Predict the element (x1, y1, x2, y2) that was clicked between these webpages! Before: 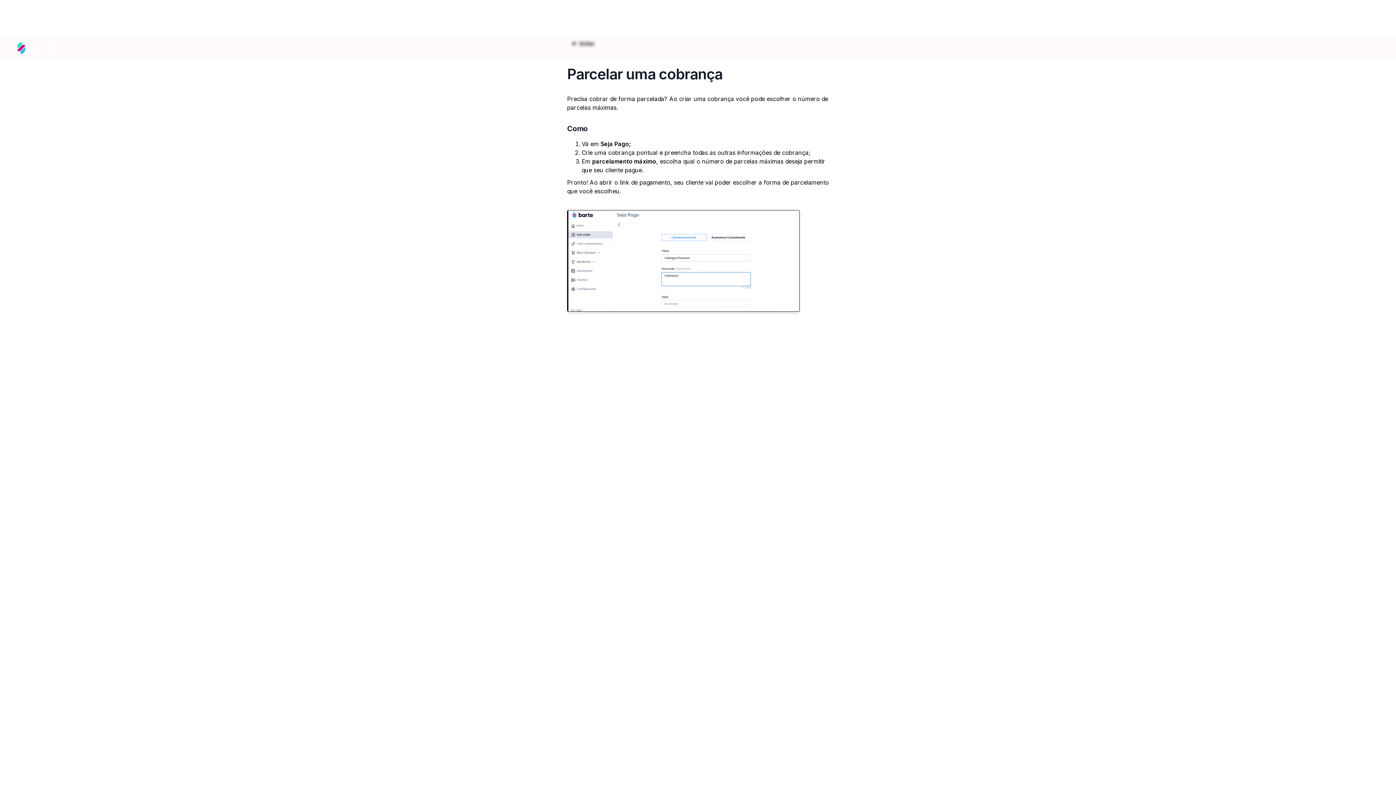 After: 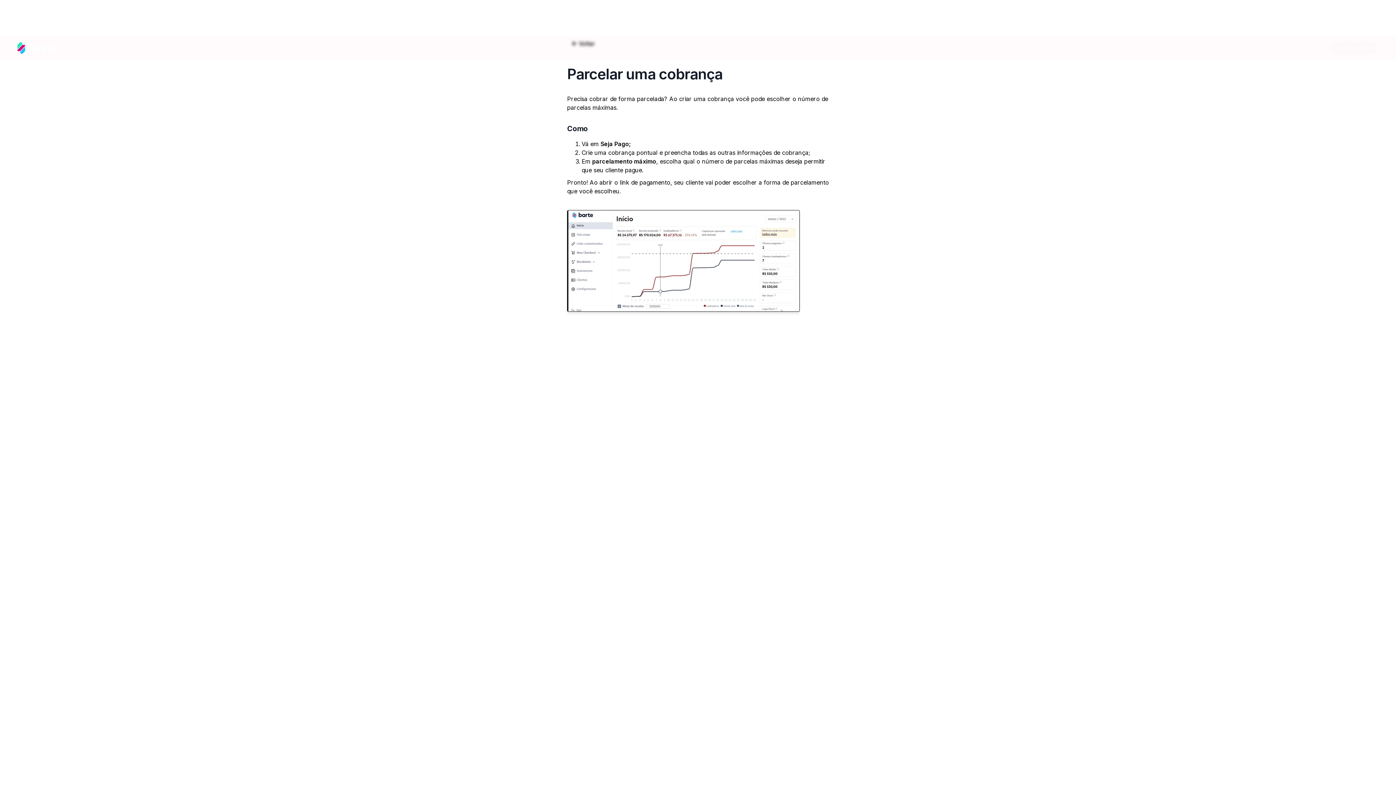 Action: bbox: (1331, 42, 1377, 53) label: Comece agora